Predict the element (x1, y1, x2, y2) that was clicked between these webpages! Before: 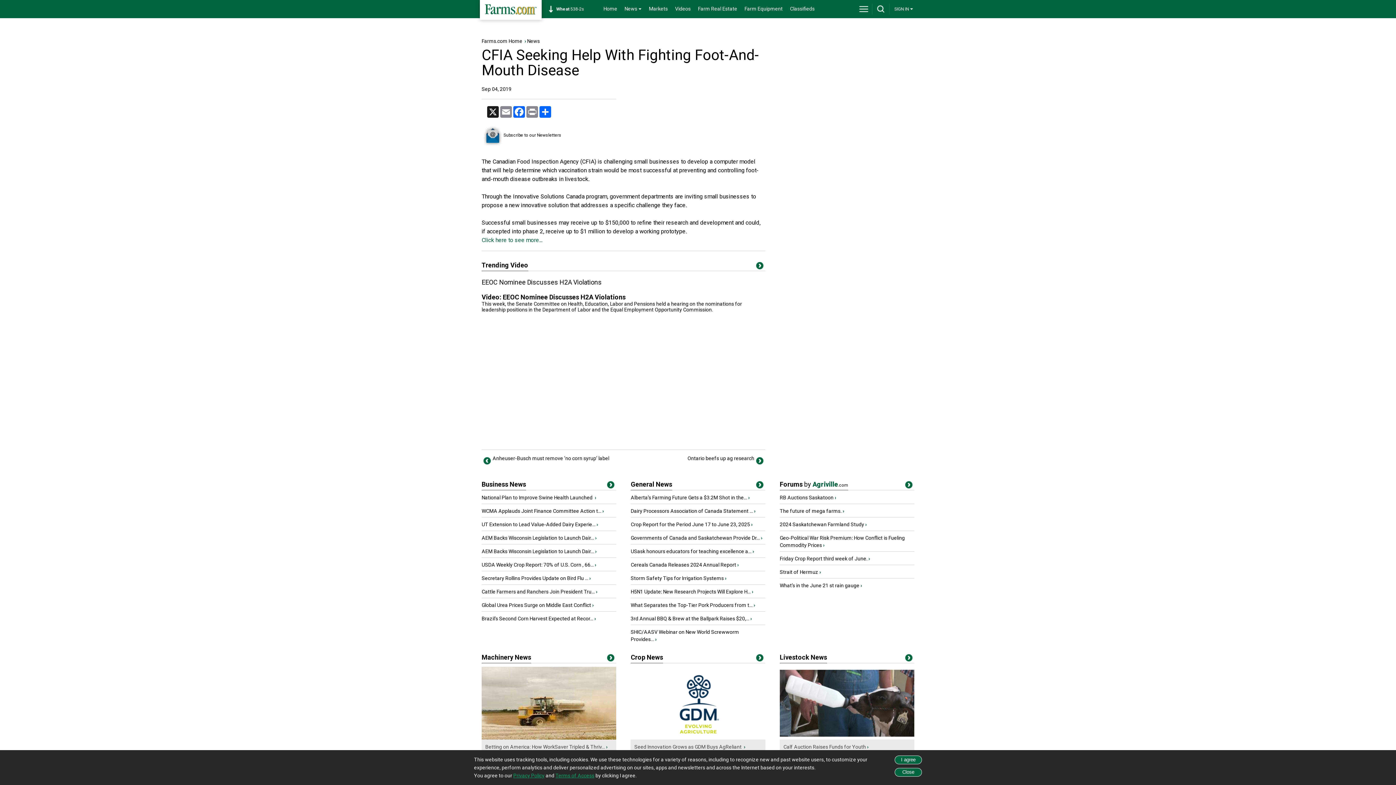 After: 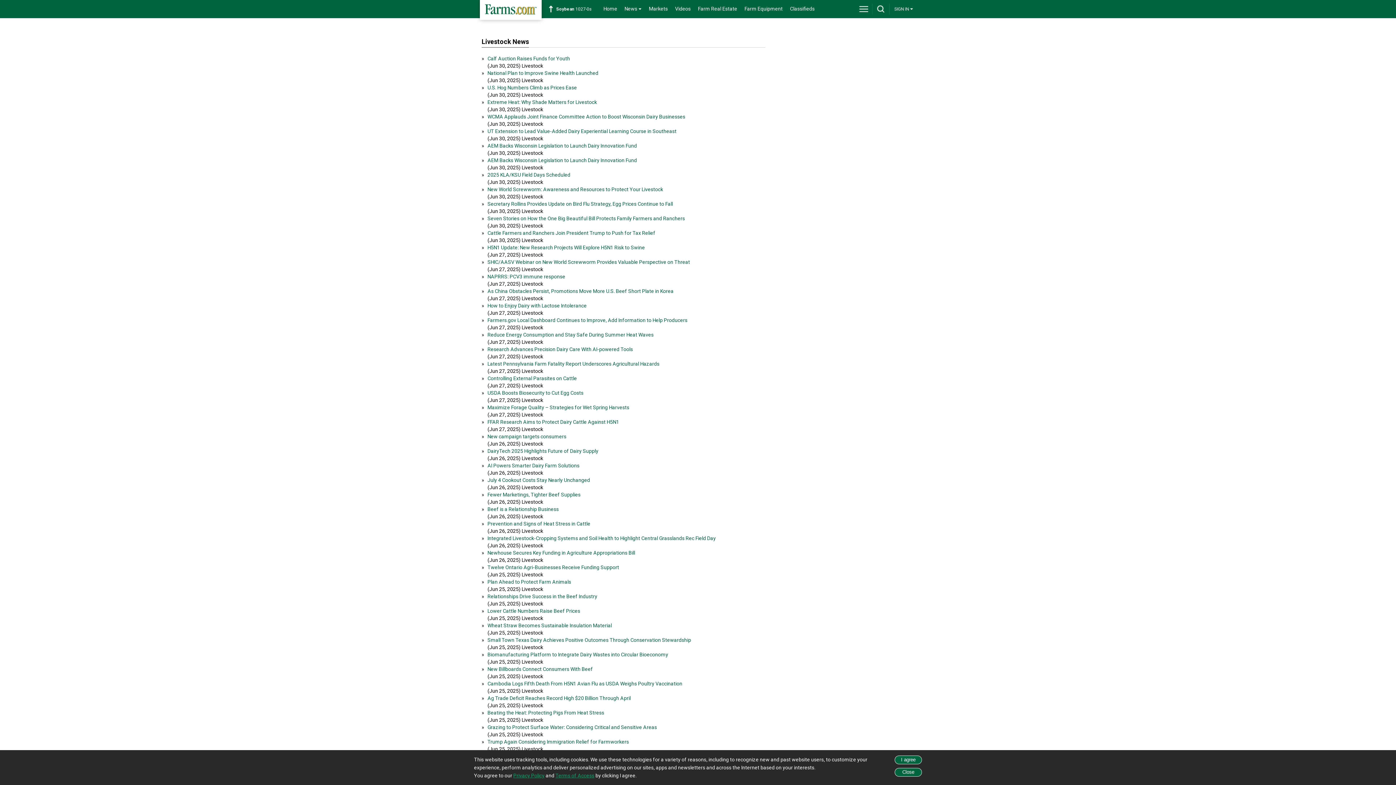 Action: label: Title bbox: (903, 654, 914, 665)